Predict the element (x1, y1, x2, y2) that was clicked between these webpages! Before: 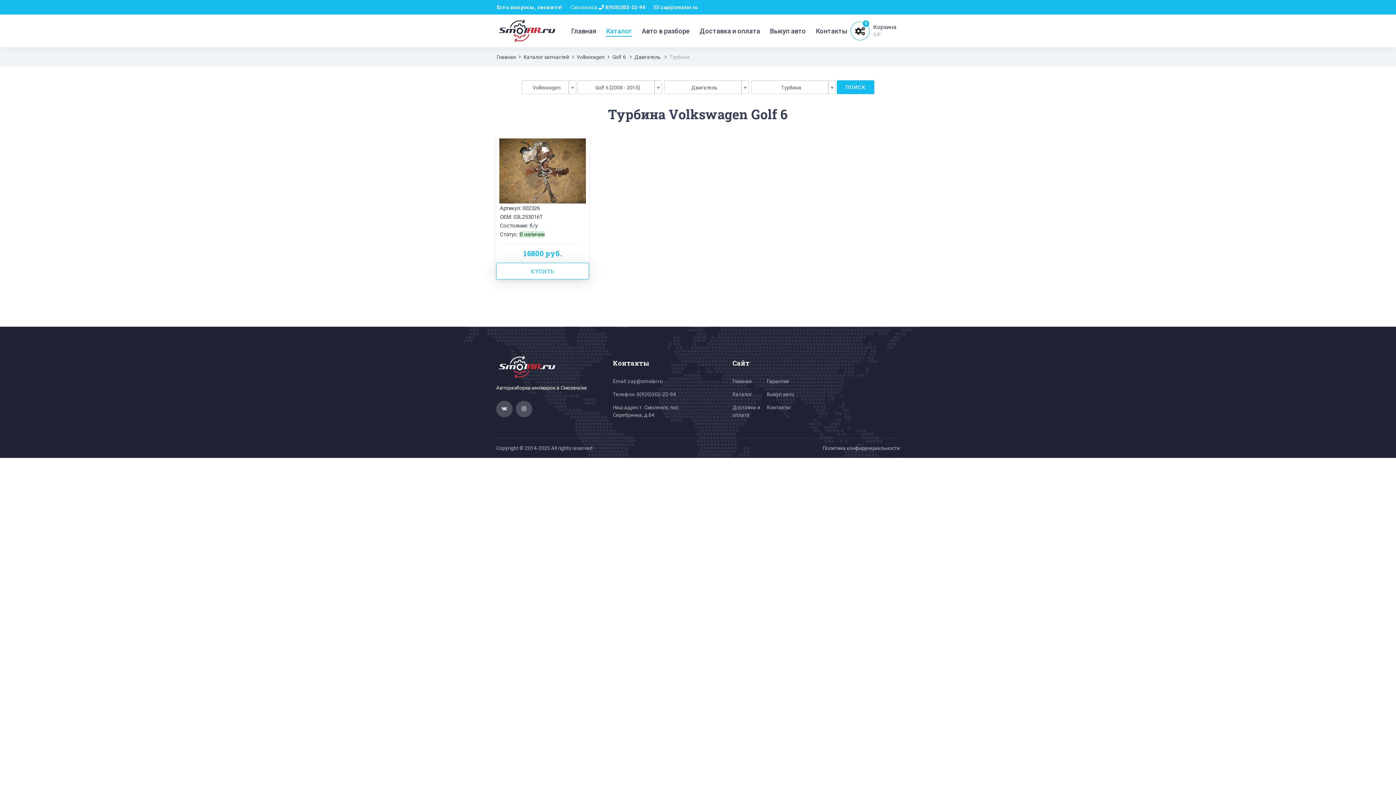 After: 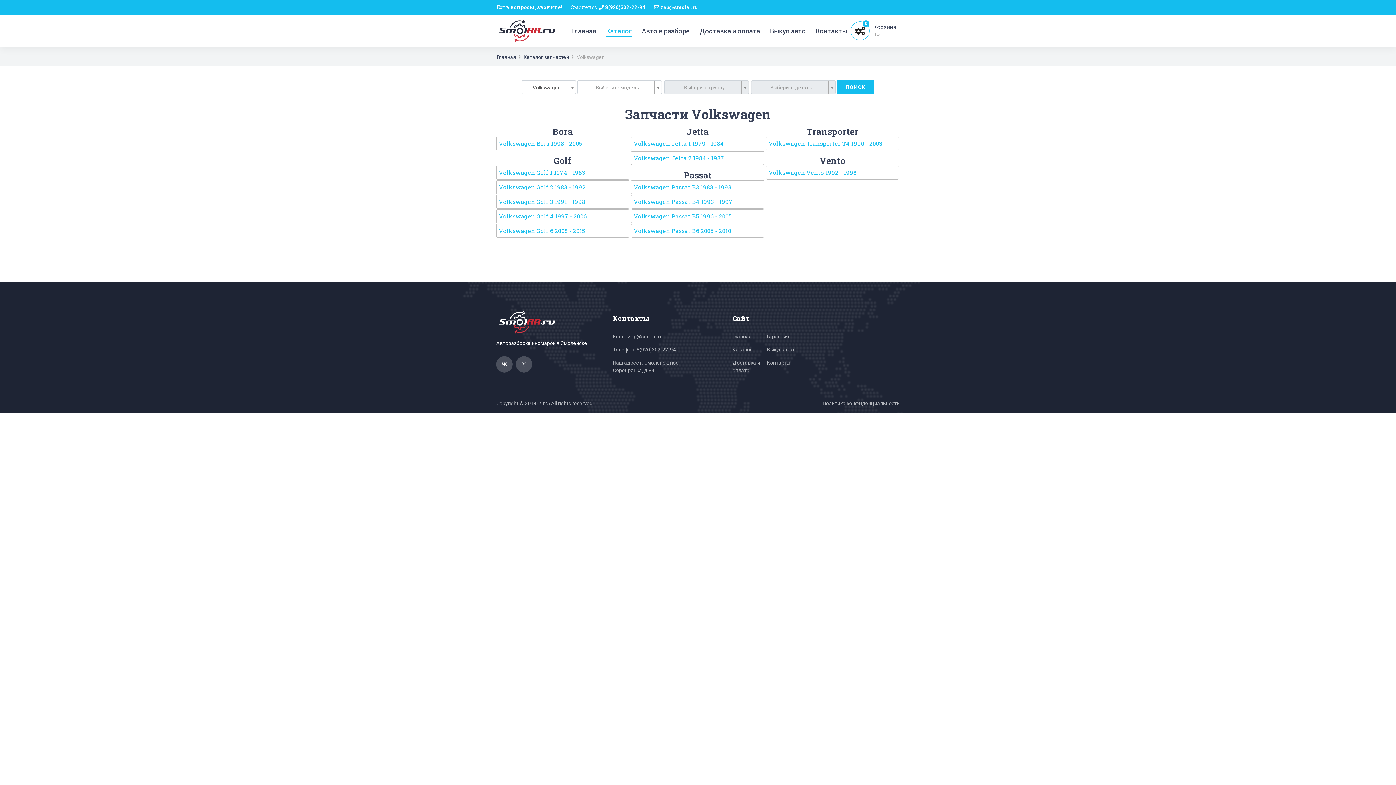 Action: label: Volkswagen bbox: (576, 54, 604, 60)